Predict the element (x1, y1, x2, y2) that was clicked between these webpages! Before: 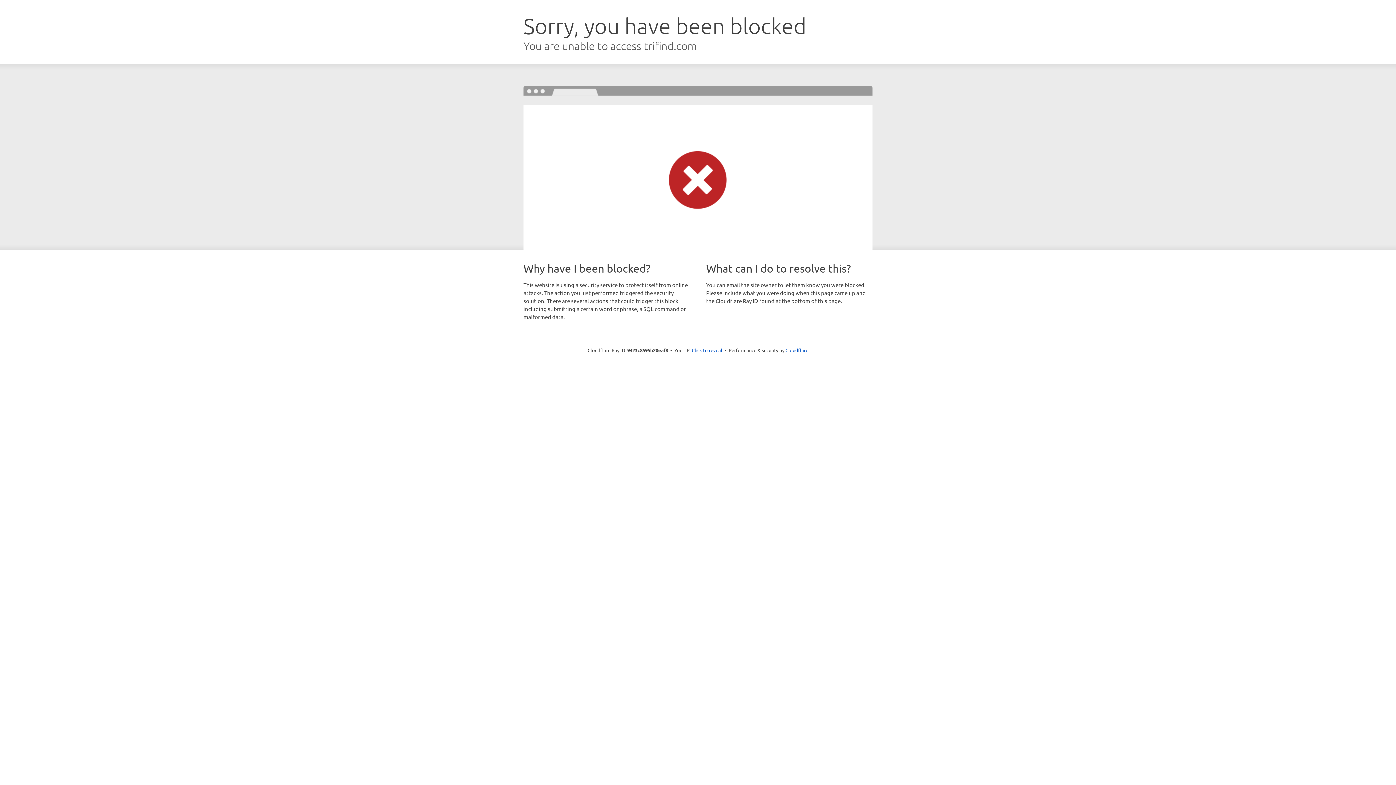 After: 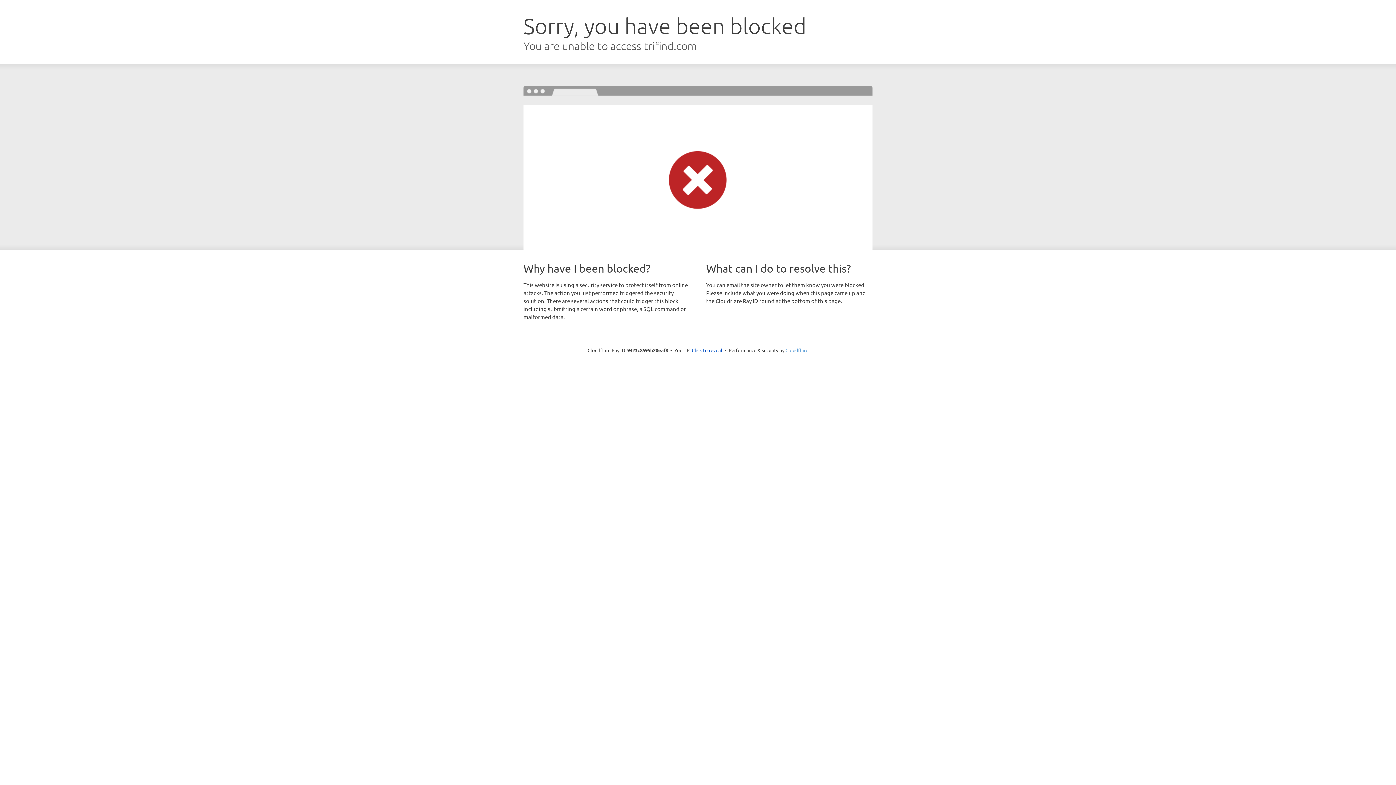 Action: label: Cloudflare bbox: (785, 347, 808, 353)